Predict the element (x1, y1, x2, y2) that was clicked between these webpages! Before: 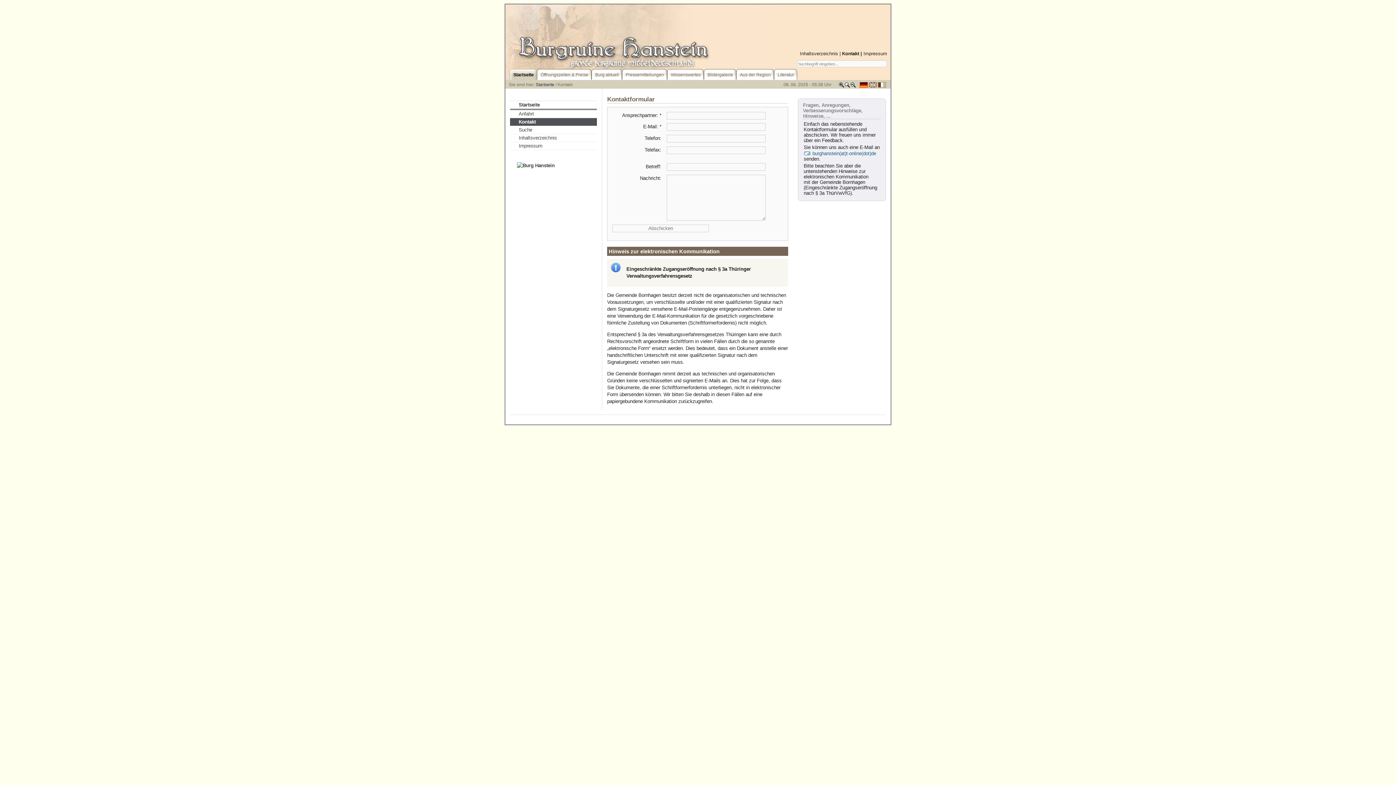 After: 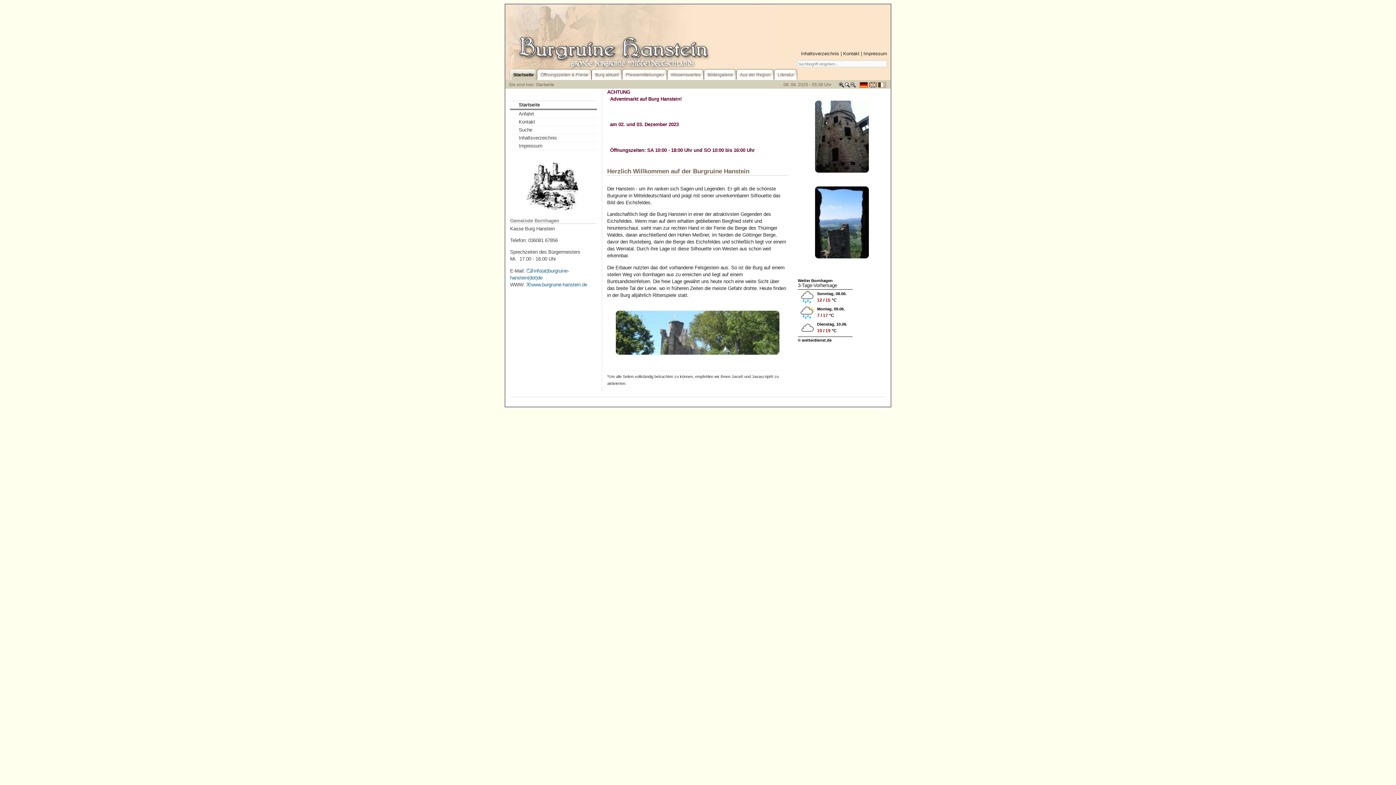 Action: label: Startseite bbox: (535, 82, 554, 87)